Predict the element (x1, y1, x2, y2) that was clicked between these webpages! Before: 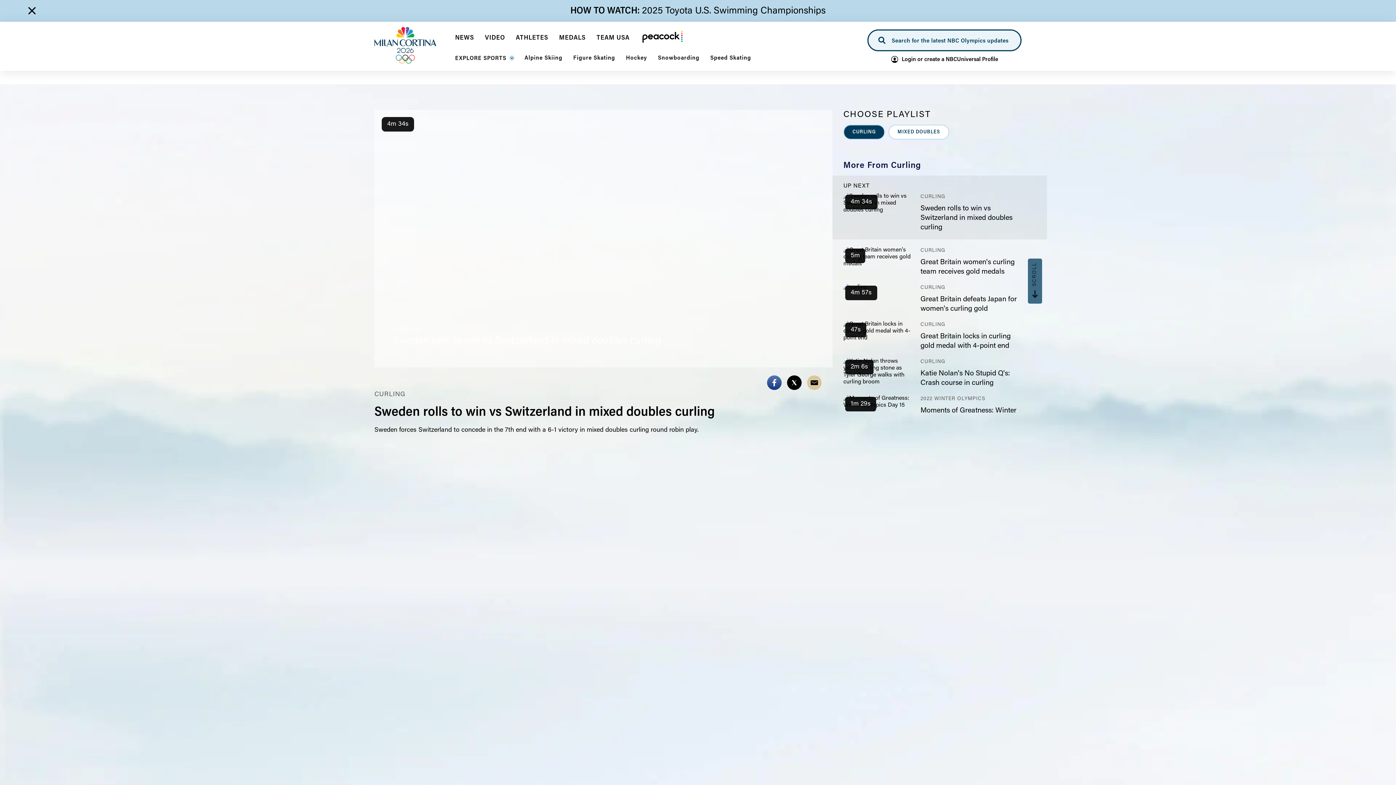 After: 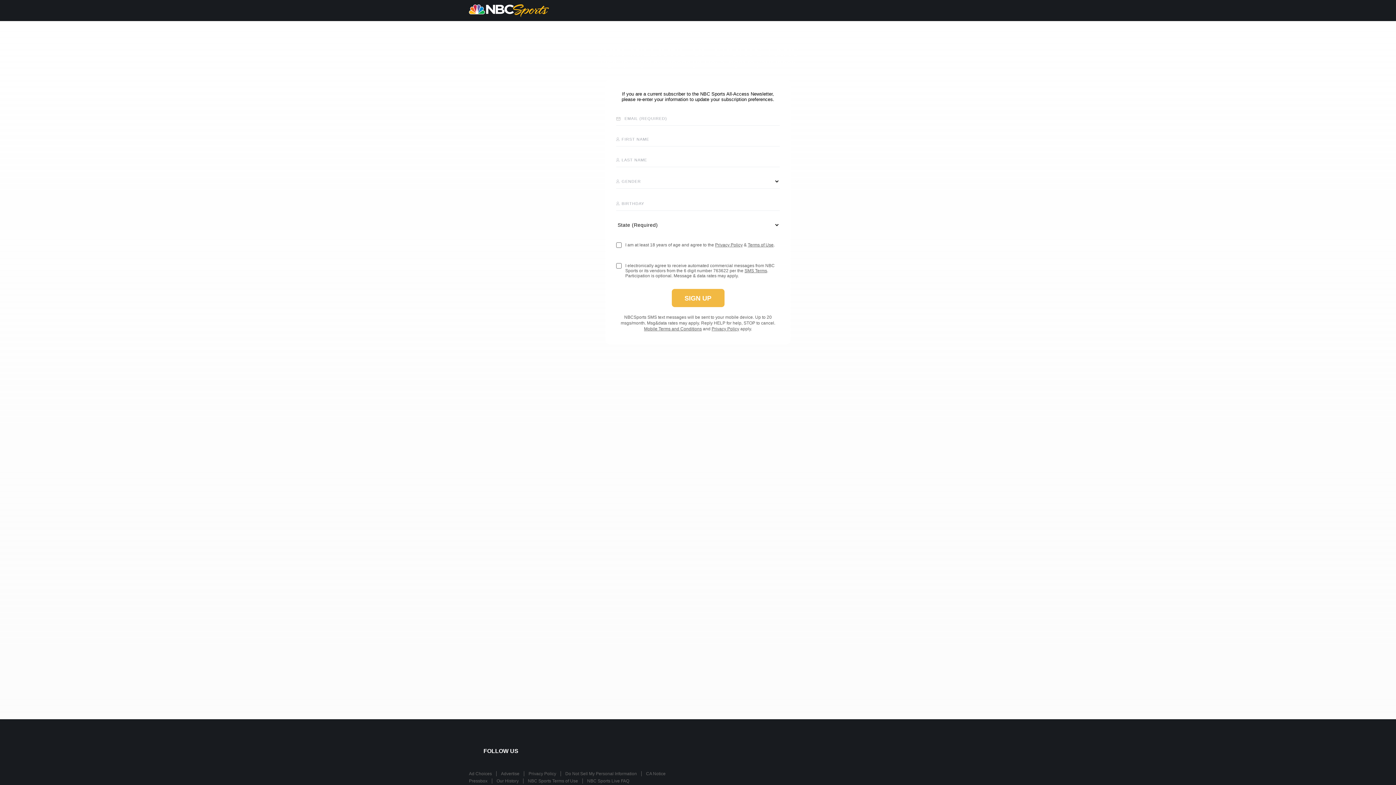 Action: bbox: (891, 56, 998, 63) label: Login or create a NBCUniversal Profile